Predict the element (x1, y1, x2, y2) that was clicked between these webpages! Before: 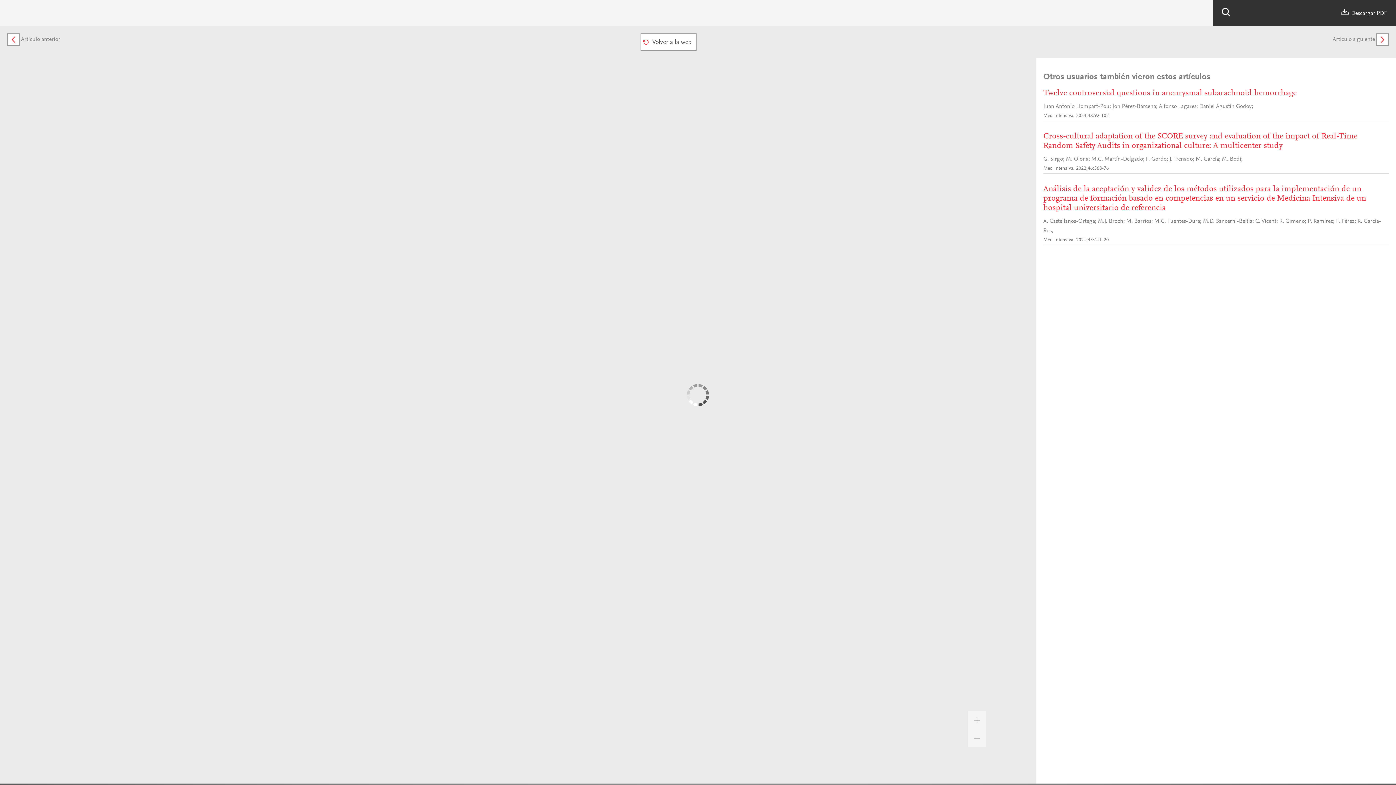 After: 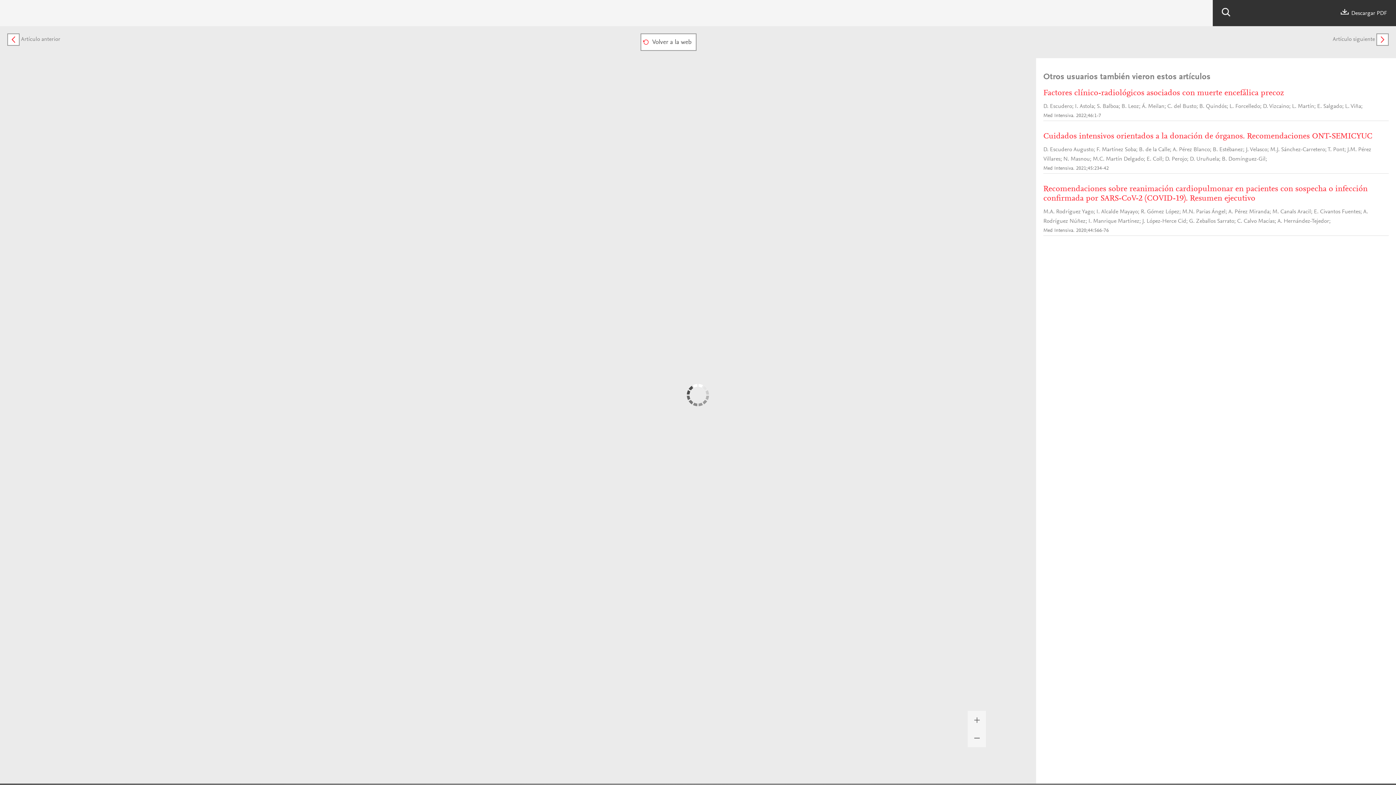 Action: label:   bbox: (7, 36, 21, 42)